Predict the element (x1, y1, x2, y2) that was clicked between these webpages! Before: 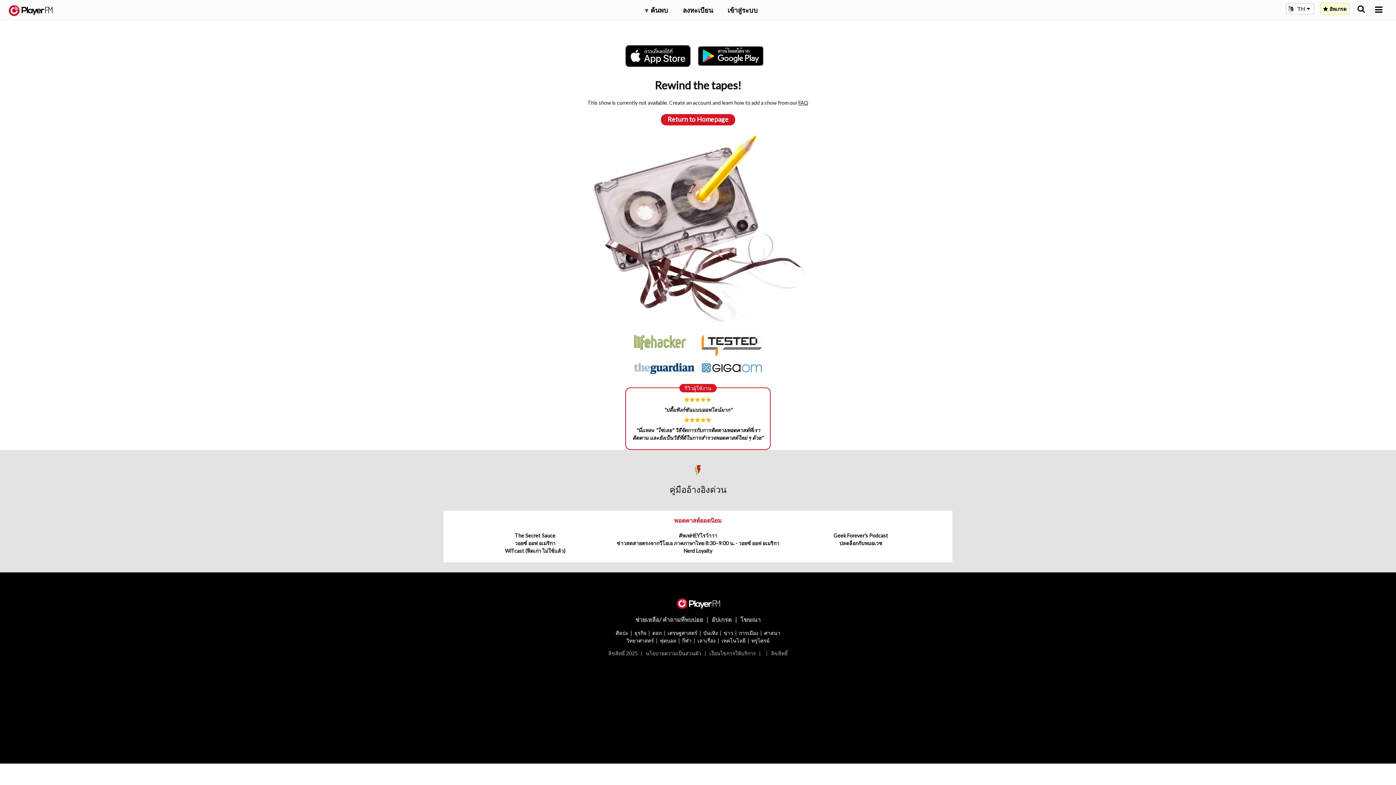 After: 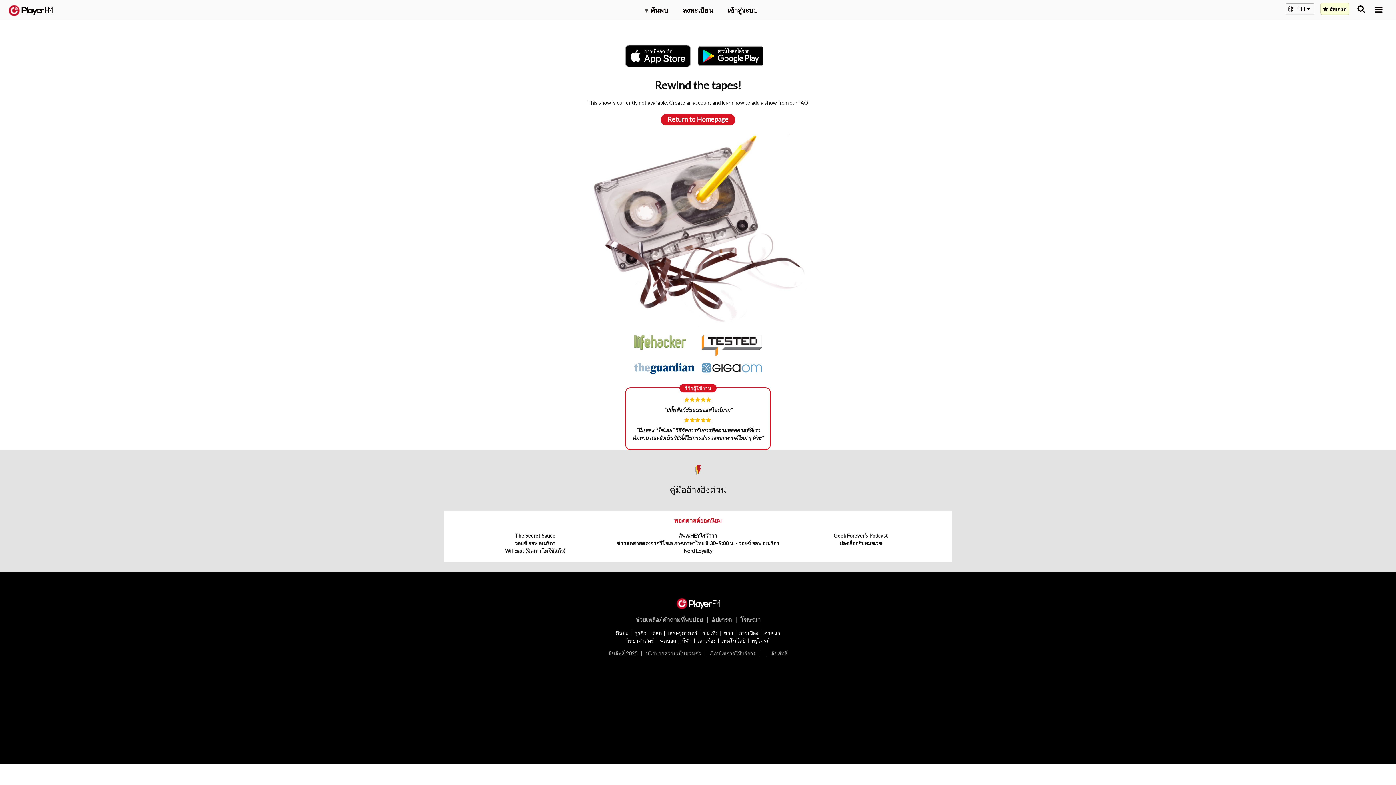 Action: bbox: (1320, 2, 1349, 14) label: อัพเกรด